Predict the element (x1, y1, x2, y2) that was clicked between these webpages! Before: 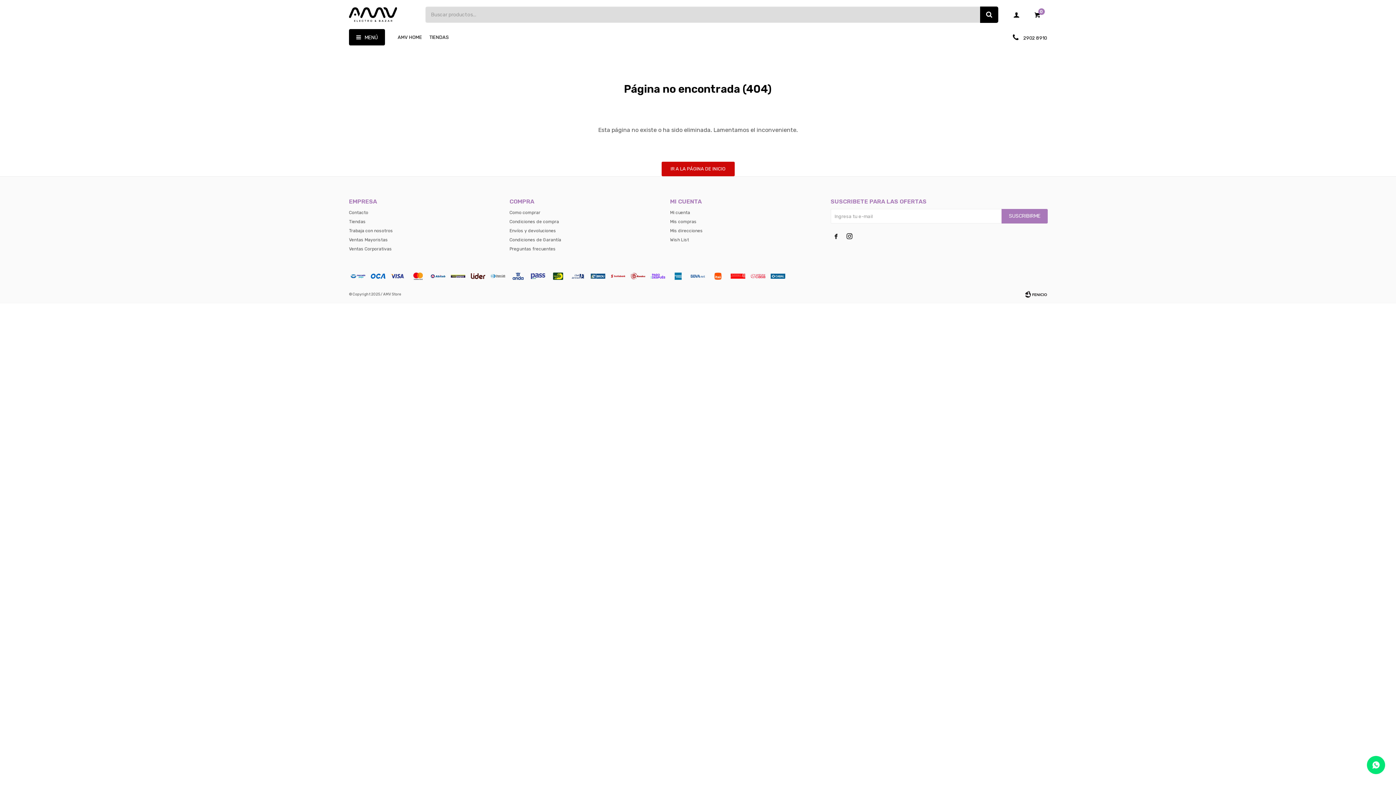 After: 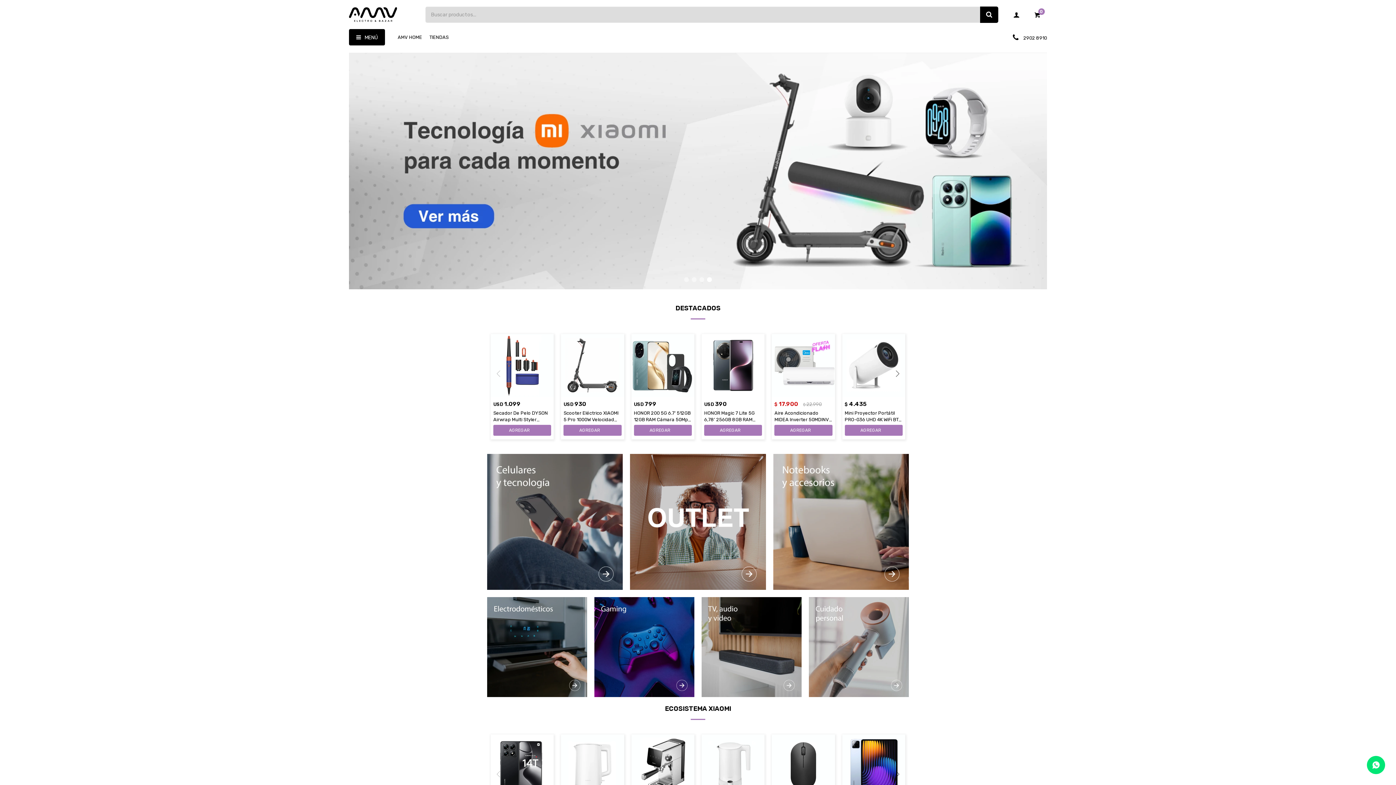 Action: label:  2902 8910 bbox: (1013, 29, 1047, 45)